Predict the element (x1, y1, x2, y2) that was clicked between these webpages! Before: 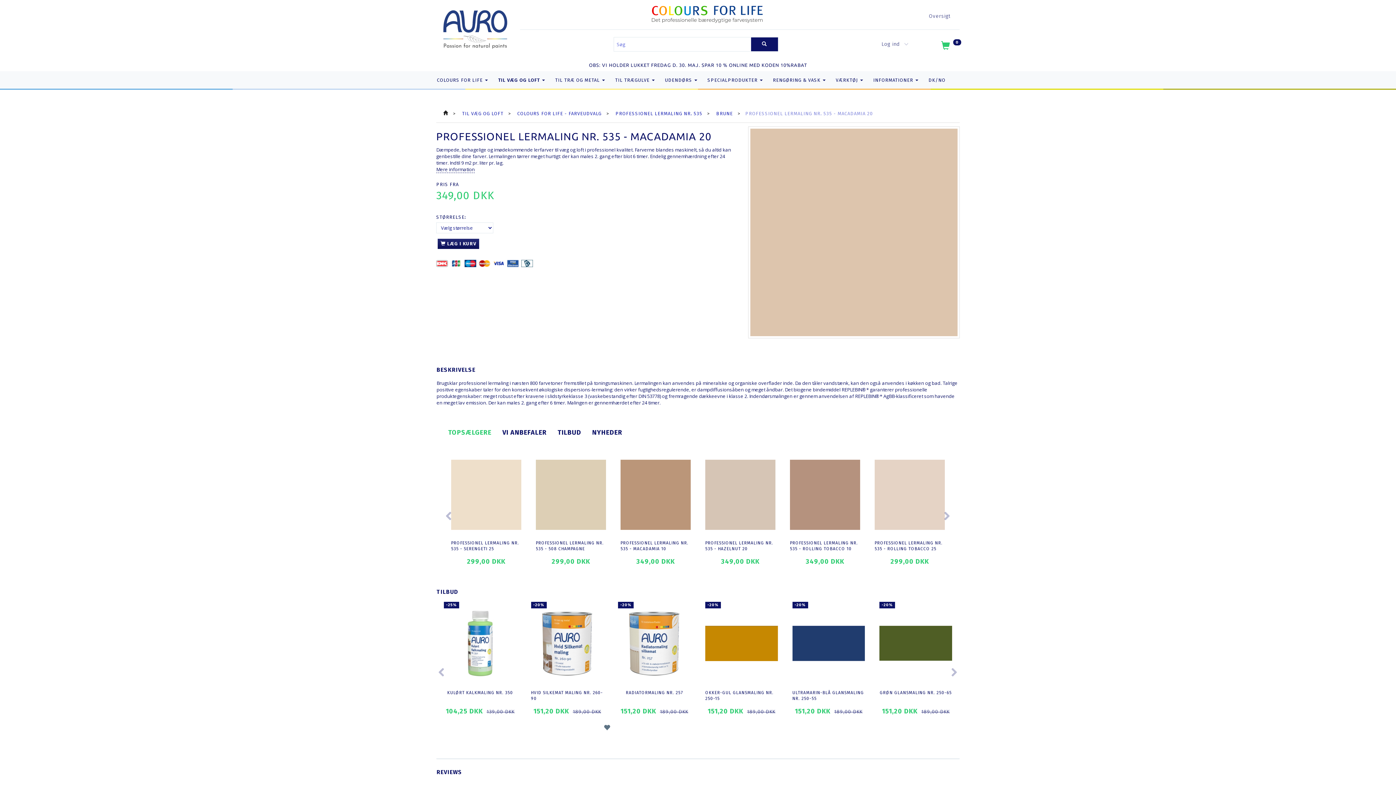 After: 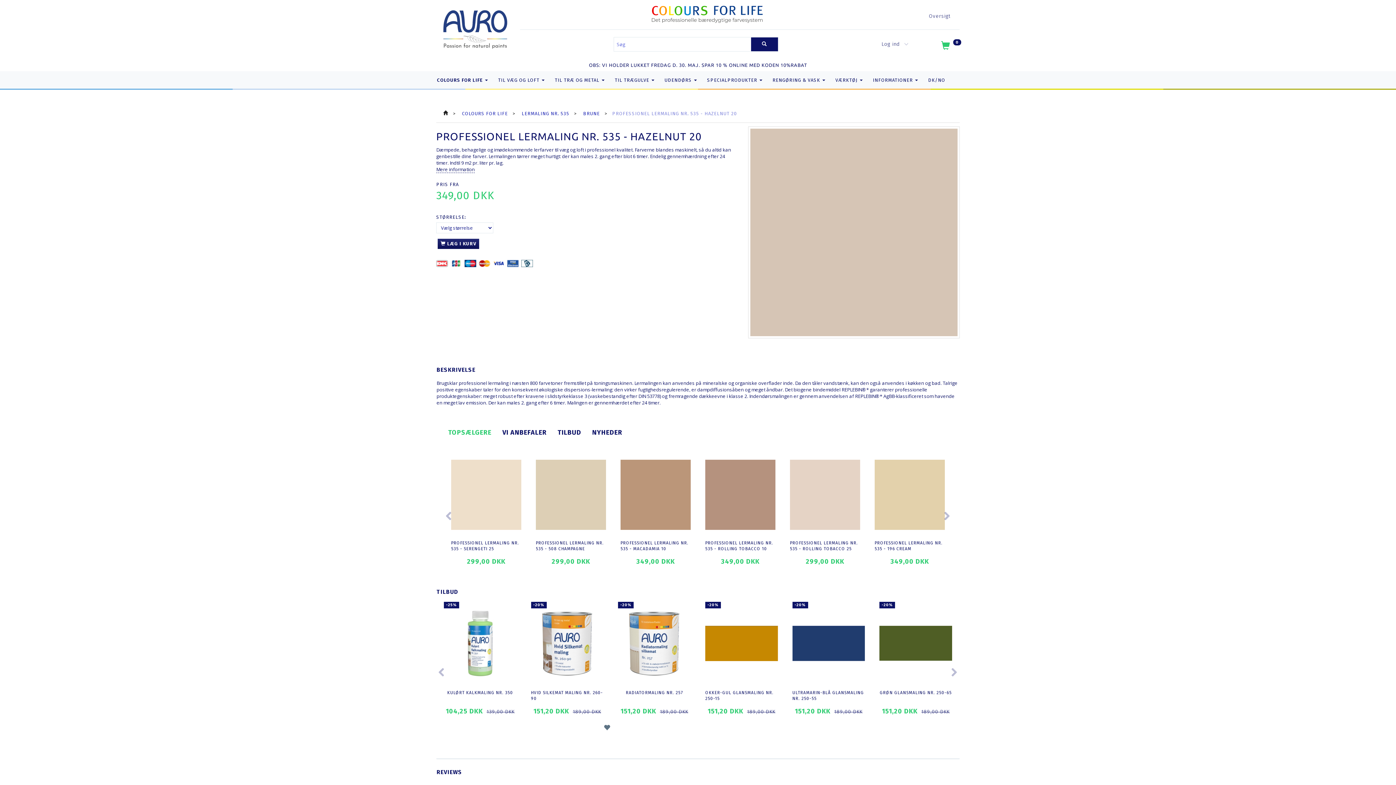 Action: label: PROFESSIONEL LERMALING NR. 535 - HAZELNUT 20 bbox: (705, 540, 775, 551)